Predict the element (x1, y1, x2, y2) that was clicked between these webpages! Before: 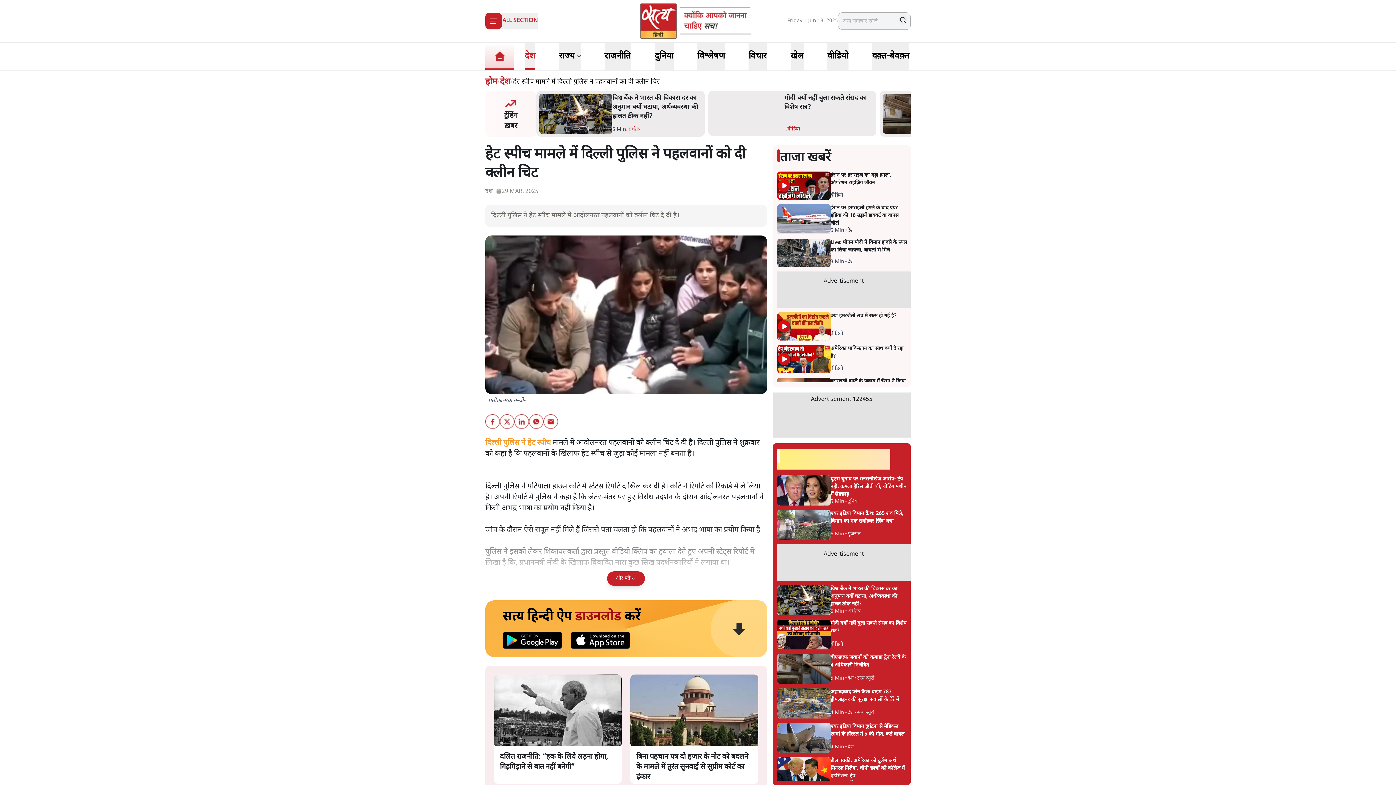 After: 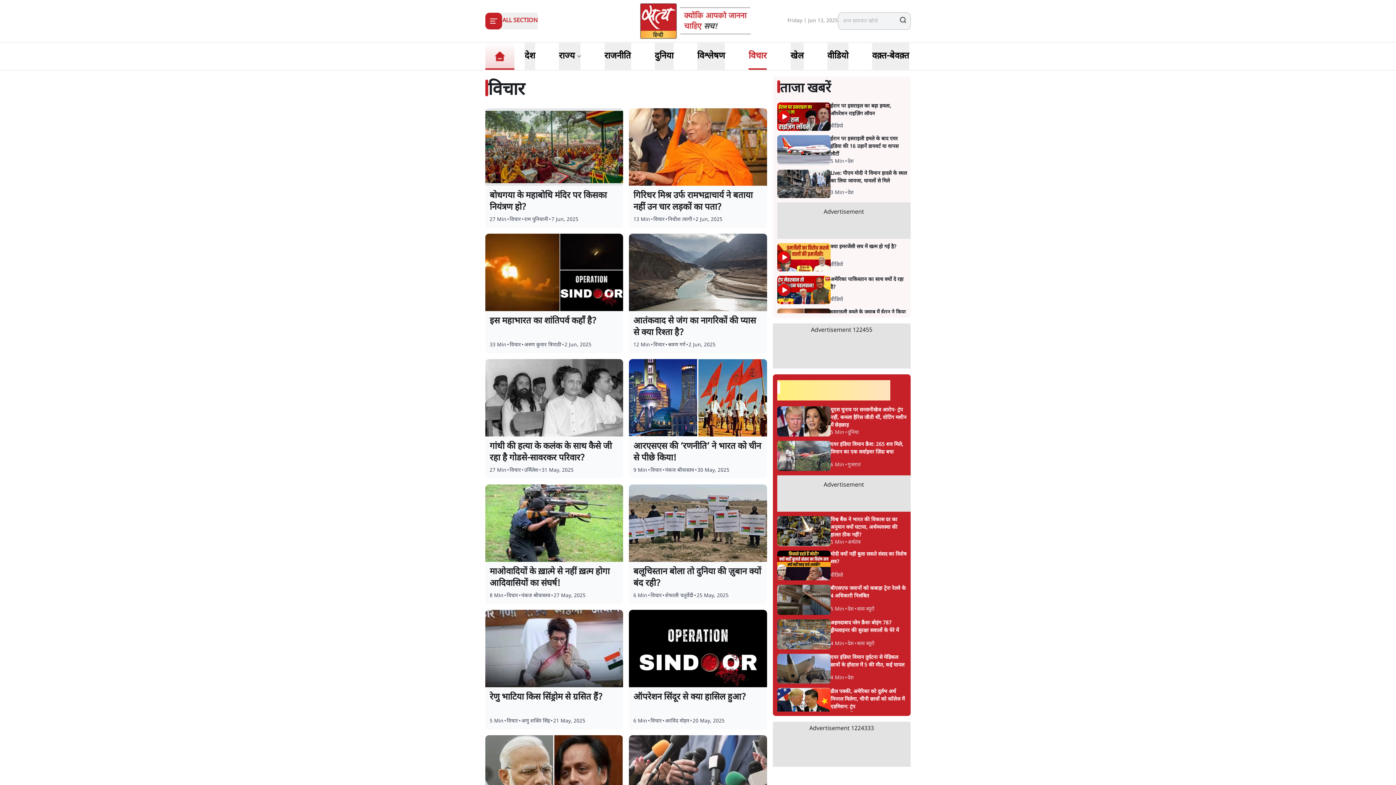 Action: label: विचार bbox: (748, 42, 767, 69)